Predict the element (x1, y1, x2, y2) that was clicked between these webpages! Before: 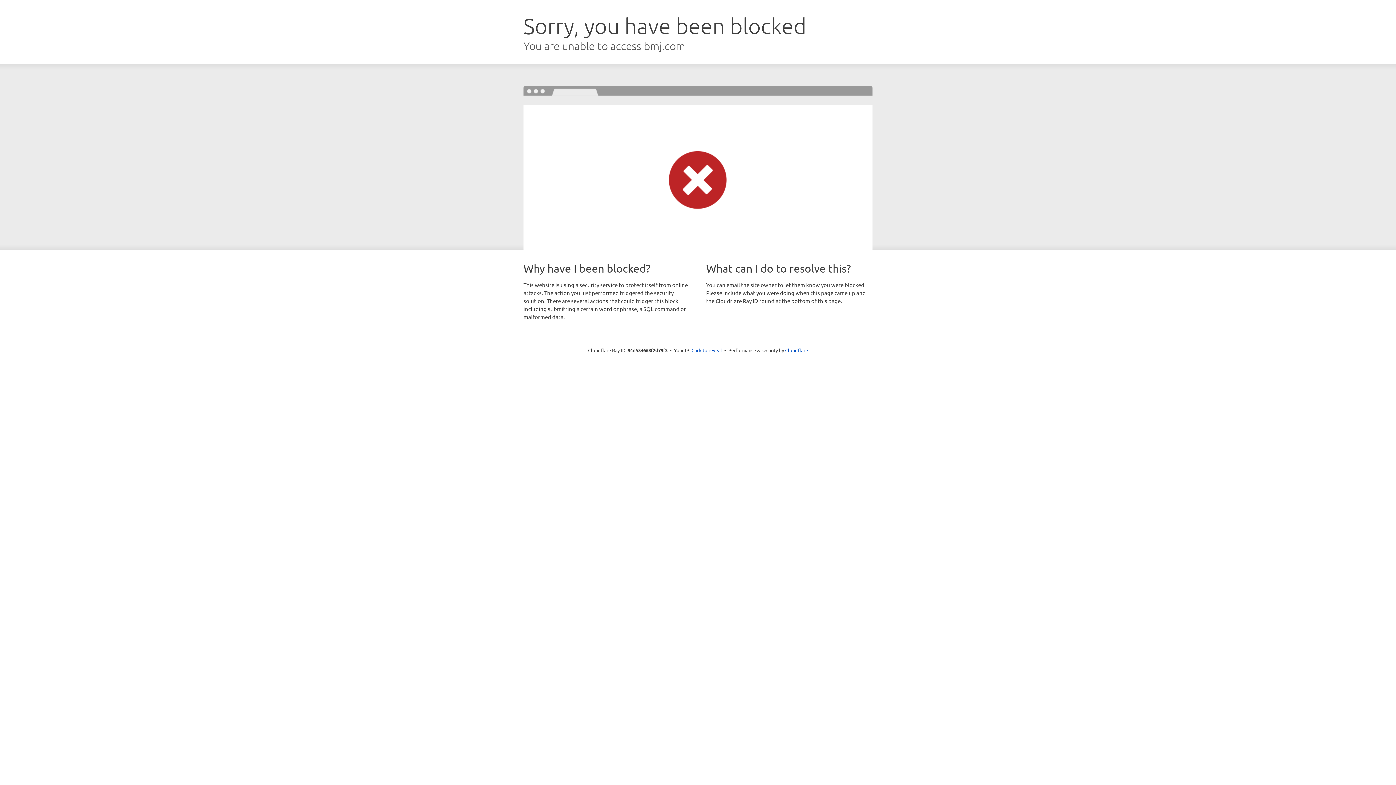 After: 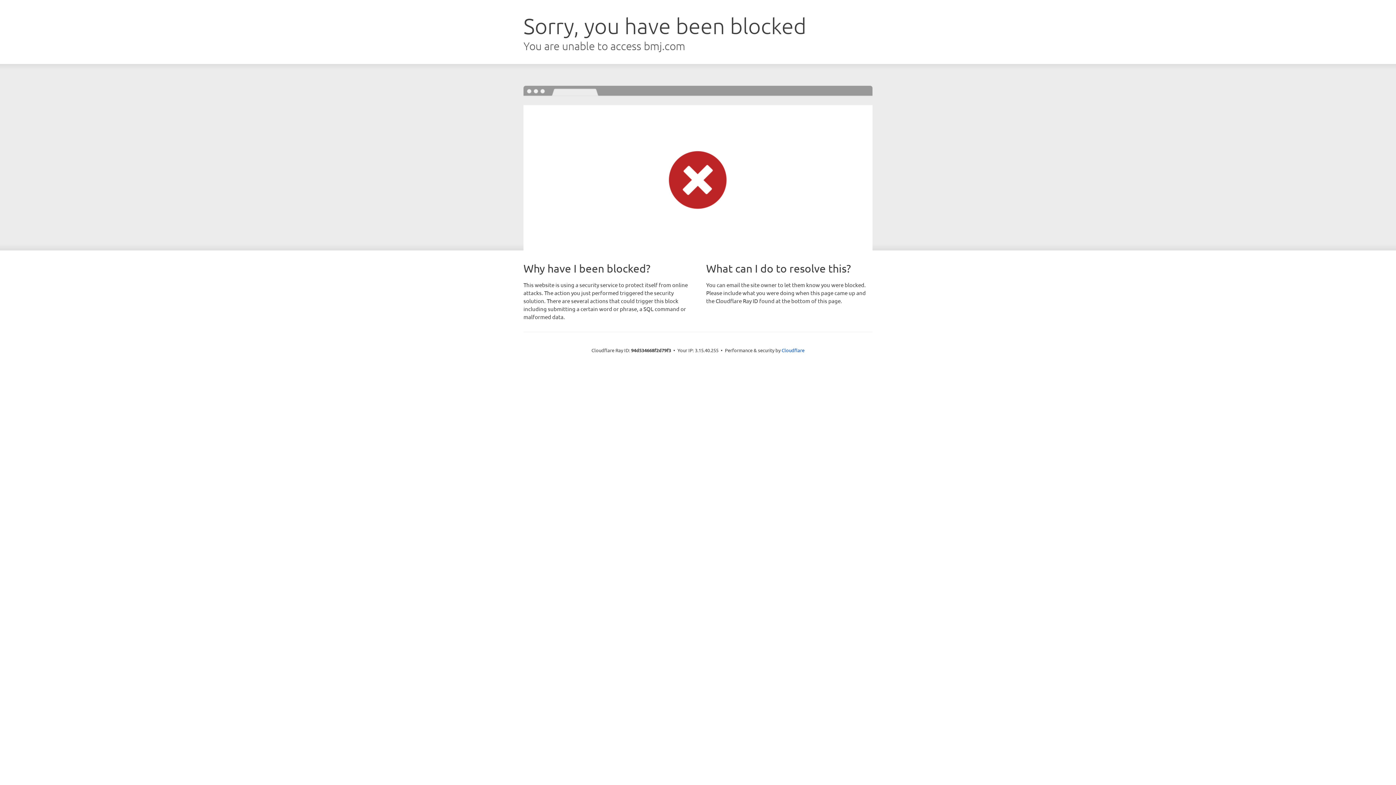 Action: bbox: (691, 346, 722, 353) label: Click to reveal